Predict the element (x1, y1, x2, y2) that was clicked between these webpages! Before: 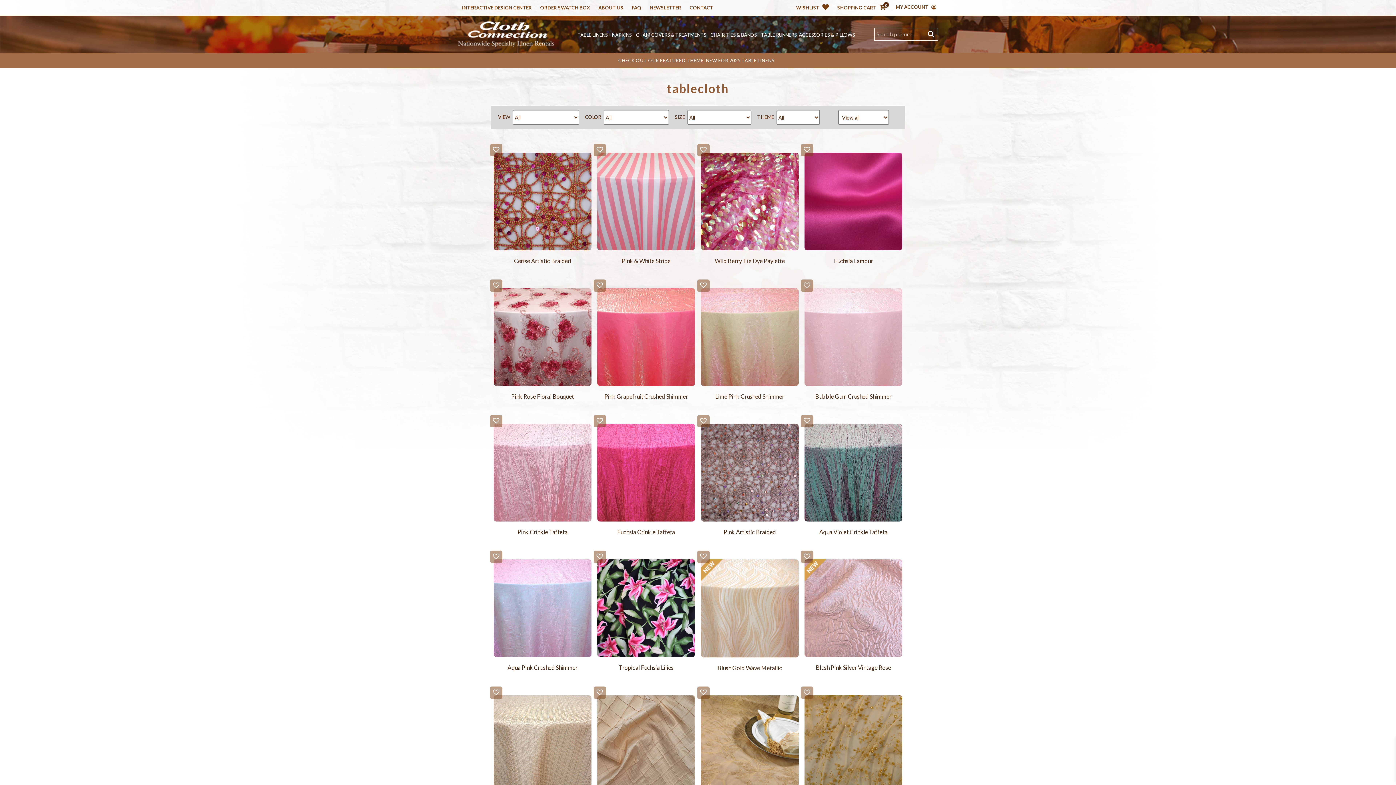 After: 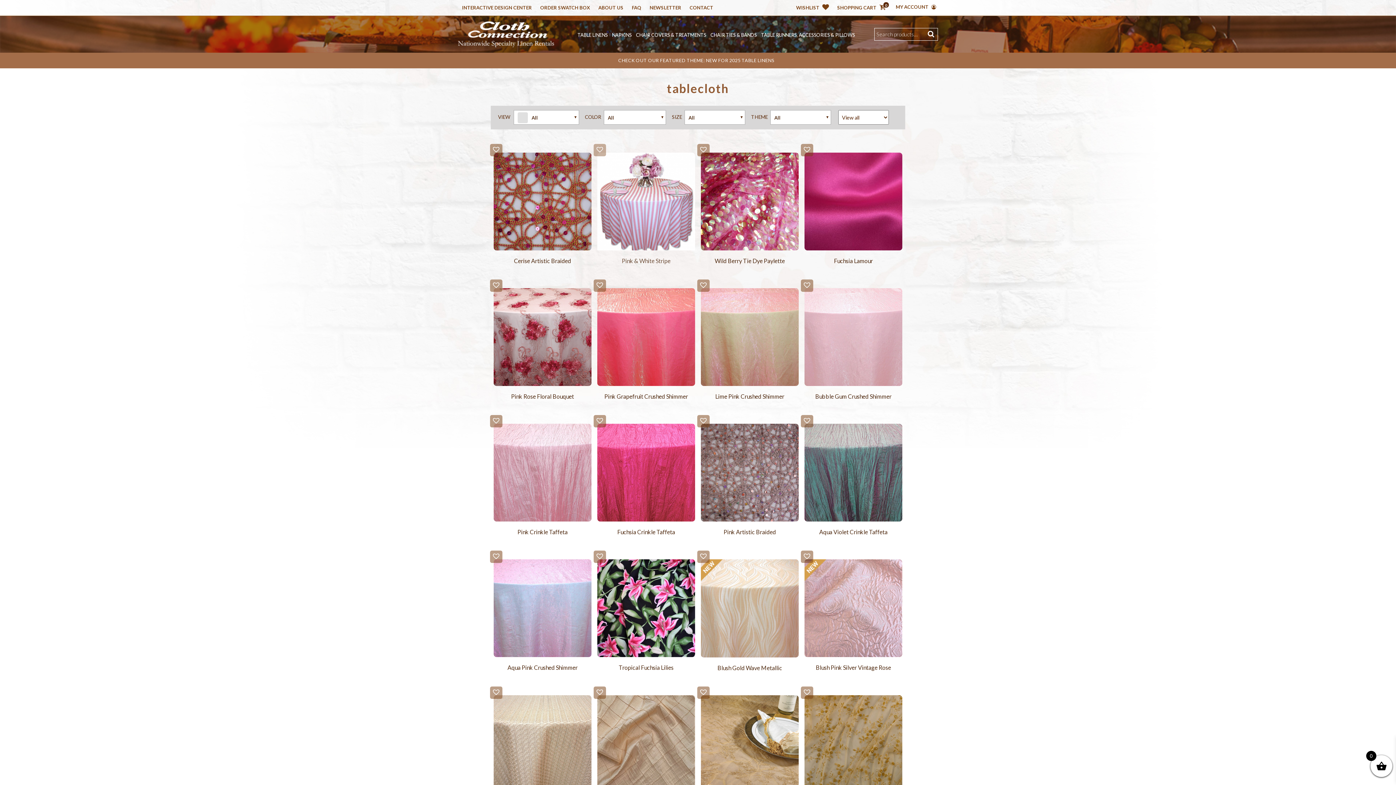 Action: bbox: (593, 144, 606, 156) label: Add to Wishlist